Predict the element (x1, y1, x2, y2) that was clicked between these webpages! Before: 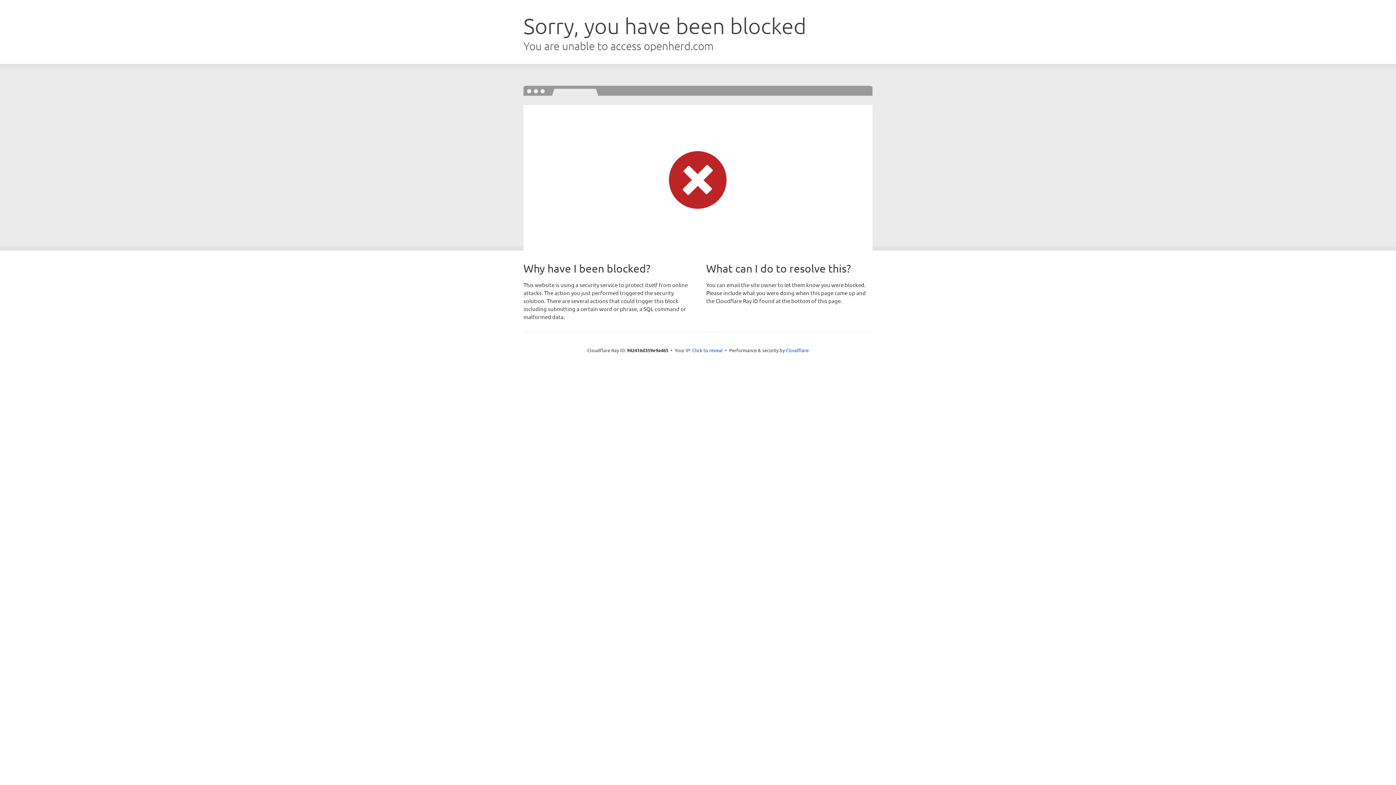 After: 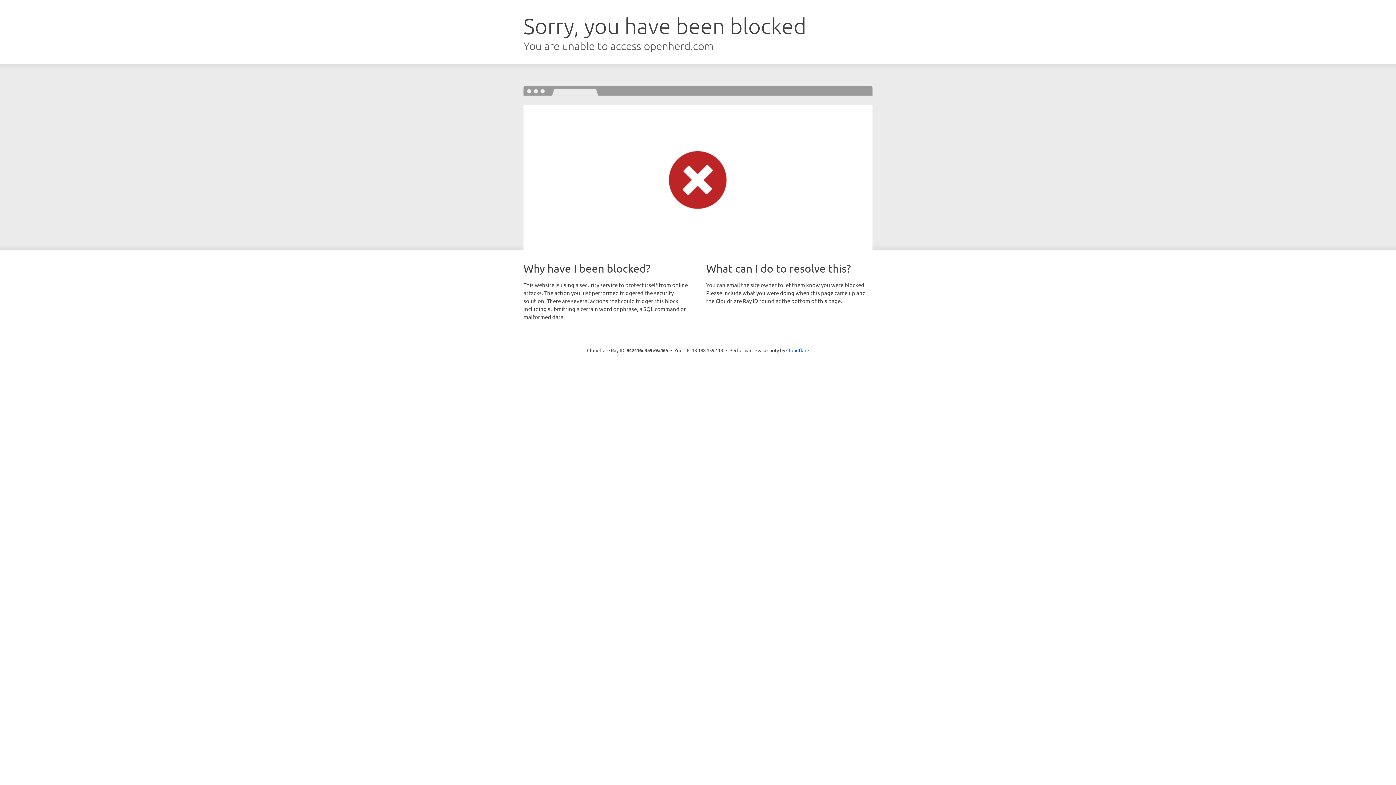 Action: label: Click to reveal bbox: (692, 346, 722, 353)